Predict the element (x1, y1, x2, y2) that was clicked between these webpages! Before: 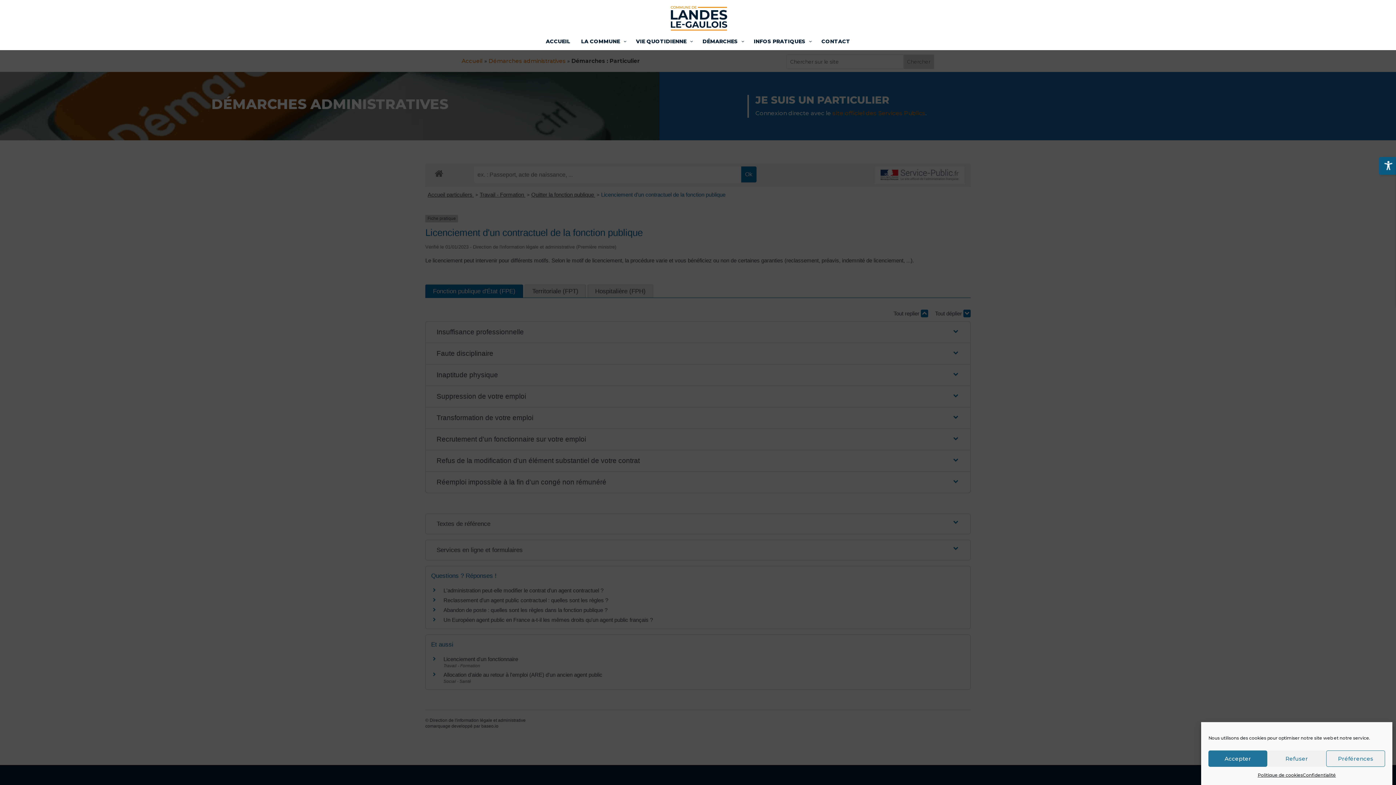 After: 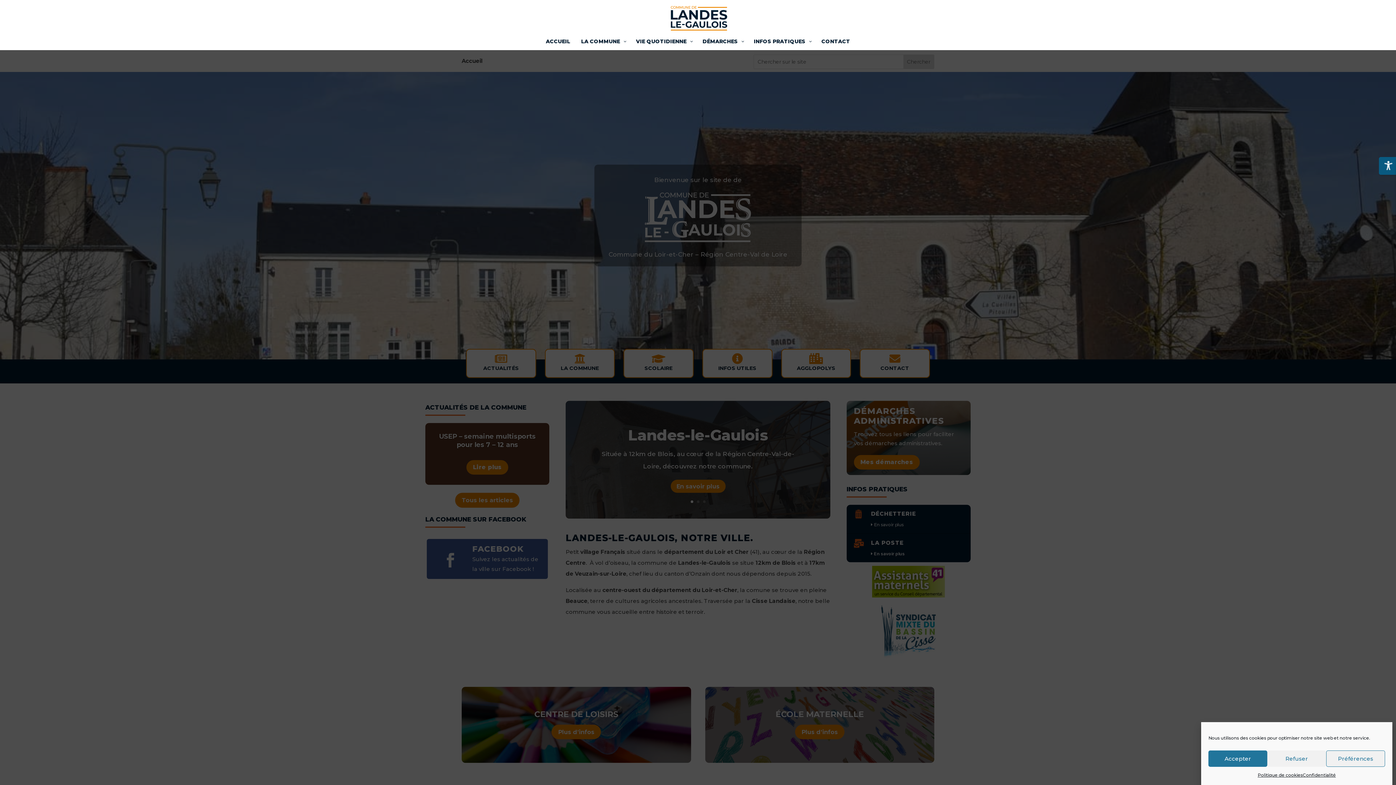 Action: label: ACCUEIL bbox: (540, 38, 575, 50)